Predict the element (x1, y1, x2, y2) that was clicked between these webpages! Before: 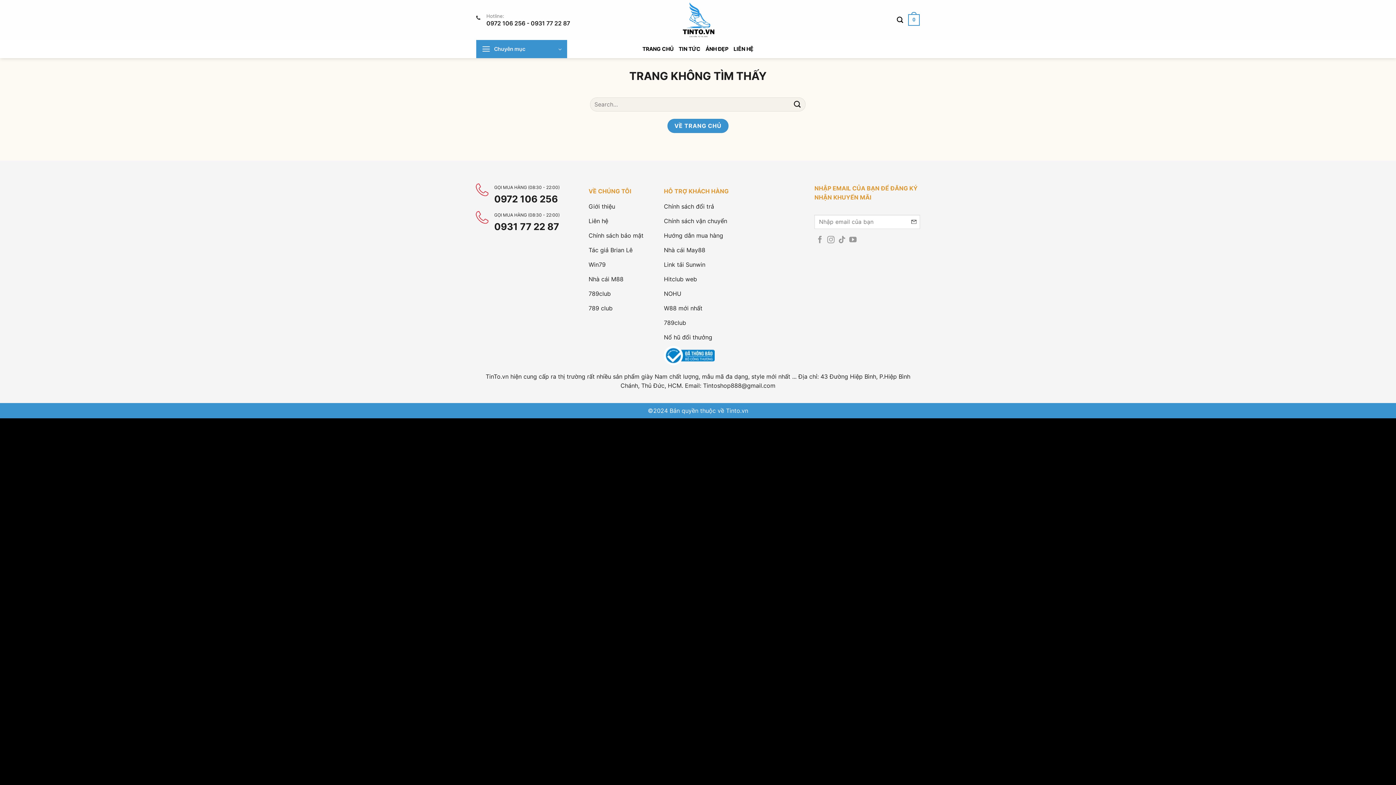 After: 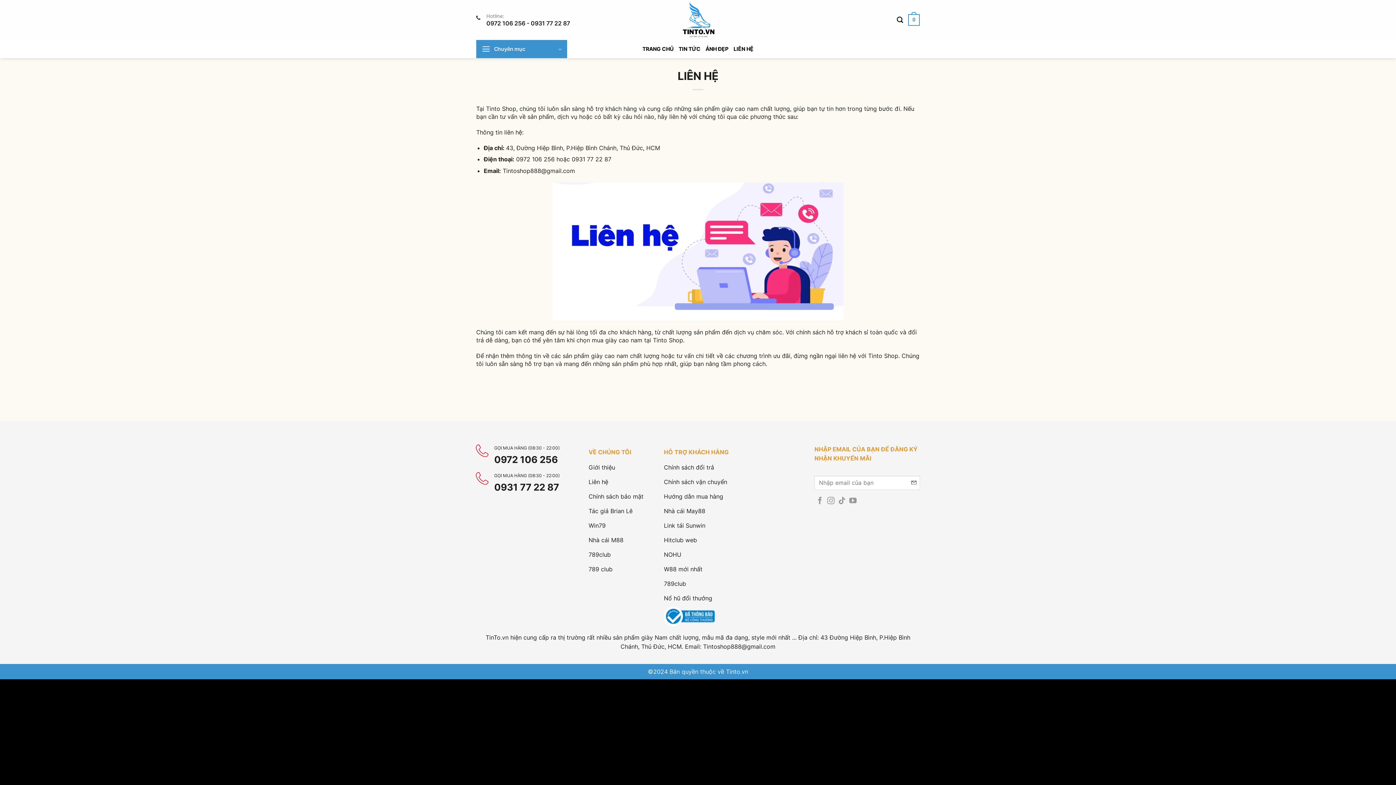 Action: label: Liên hệ bbox: (588, 215, 656, 229)